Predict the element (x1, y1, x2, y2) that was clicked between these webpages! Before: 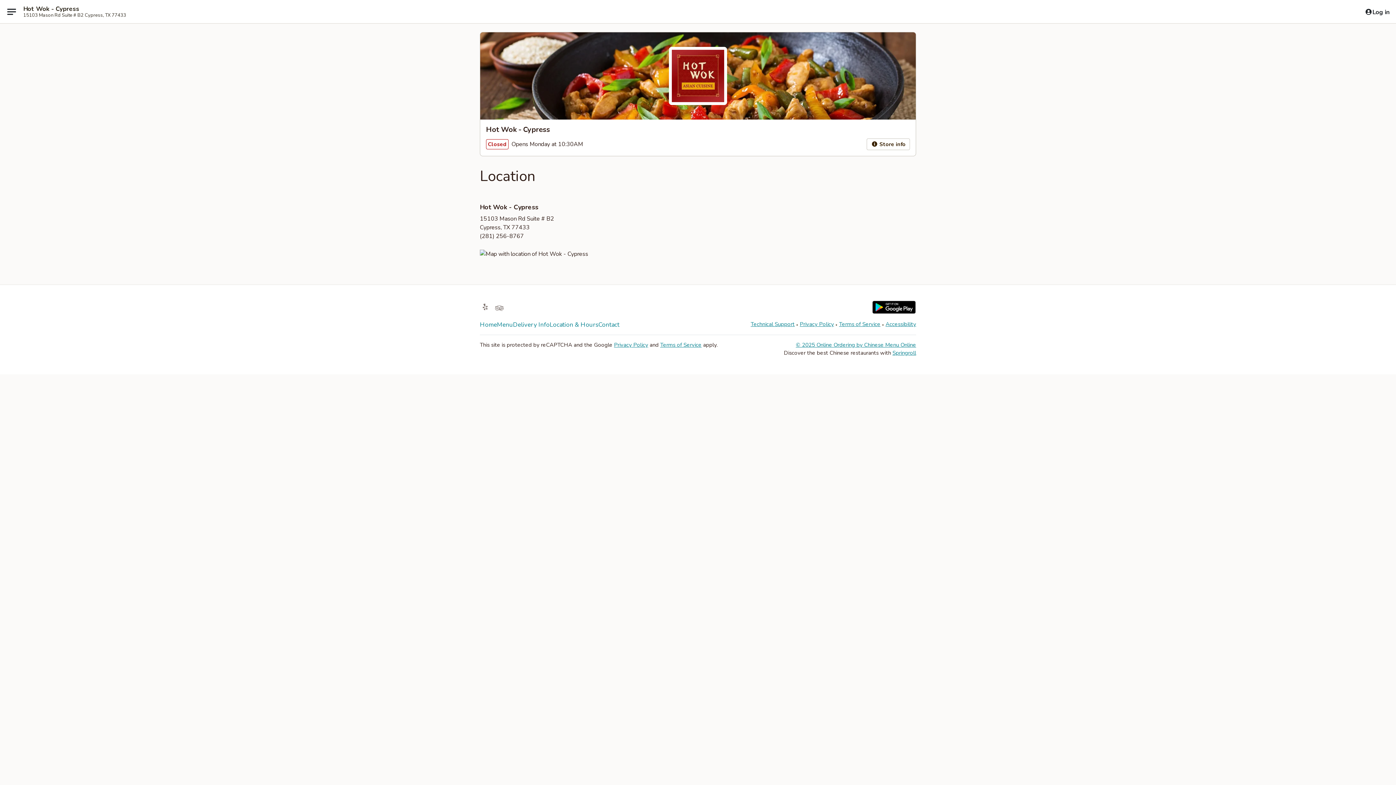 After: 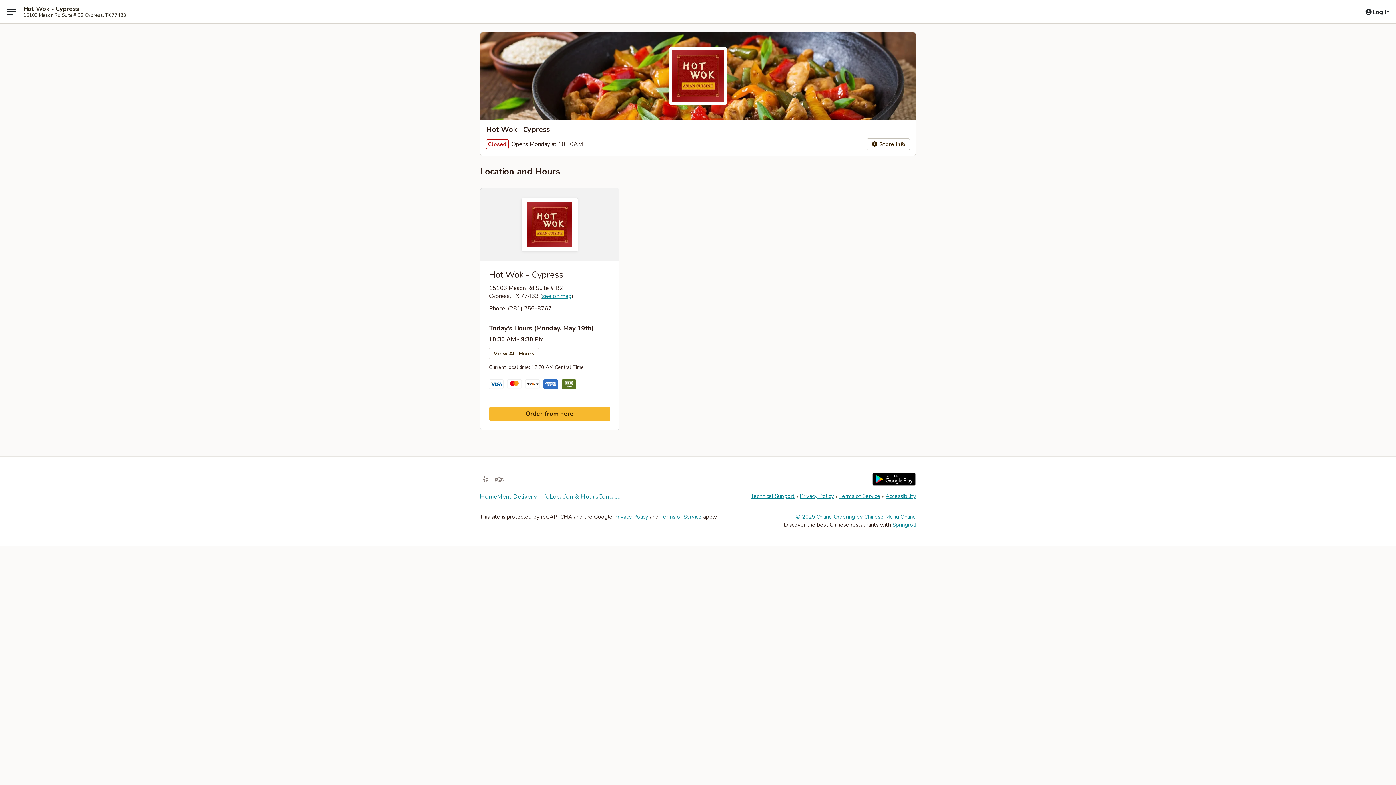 Action: label: Location & Hours bbox: (549, 320, 598, 329)